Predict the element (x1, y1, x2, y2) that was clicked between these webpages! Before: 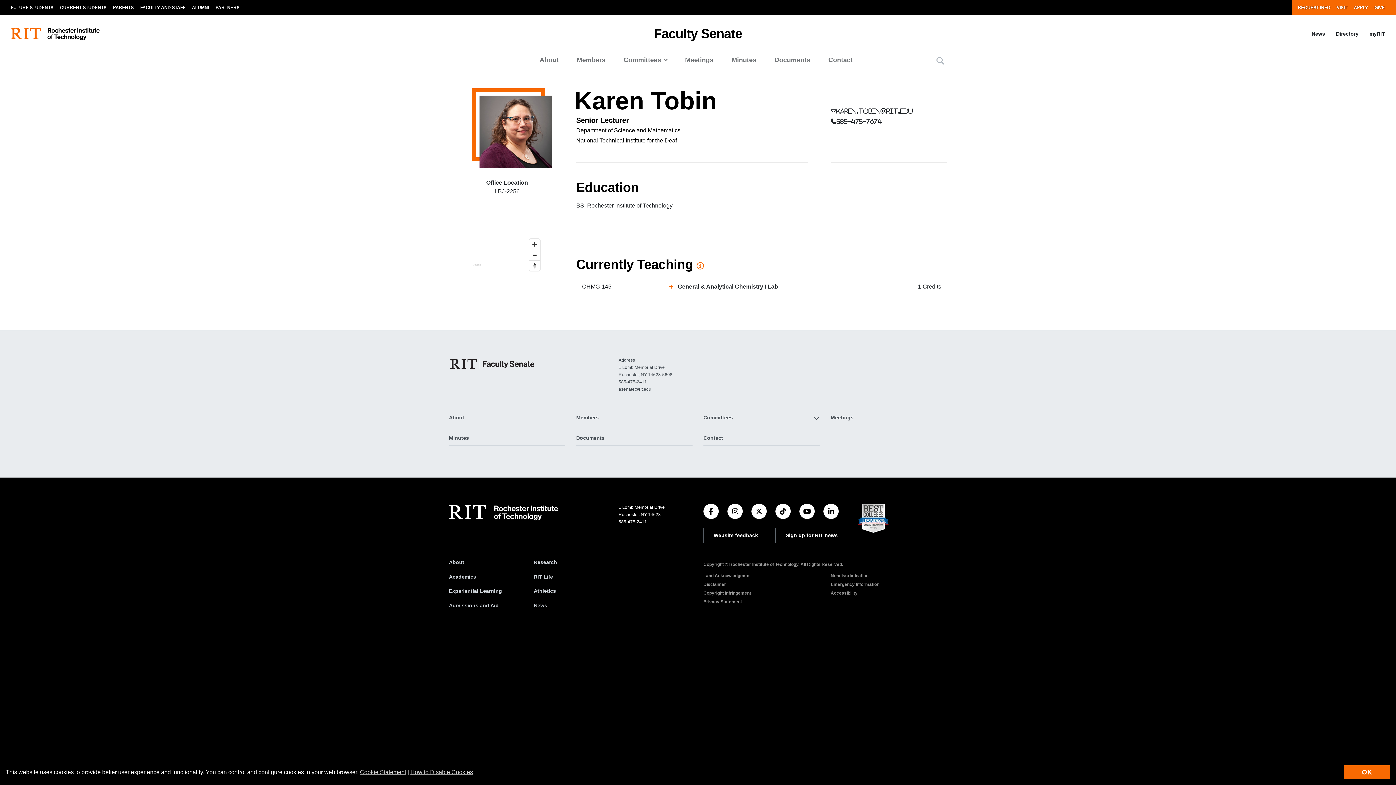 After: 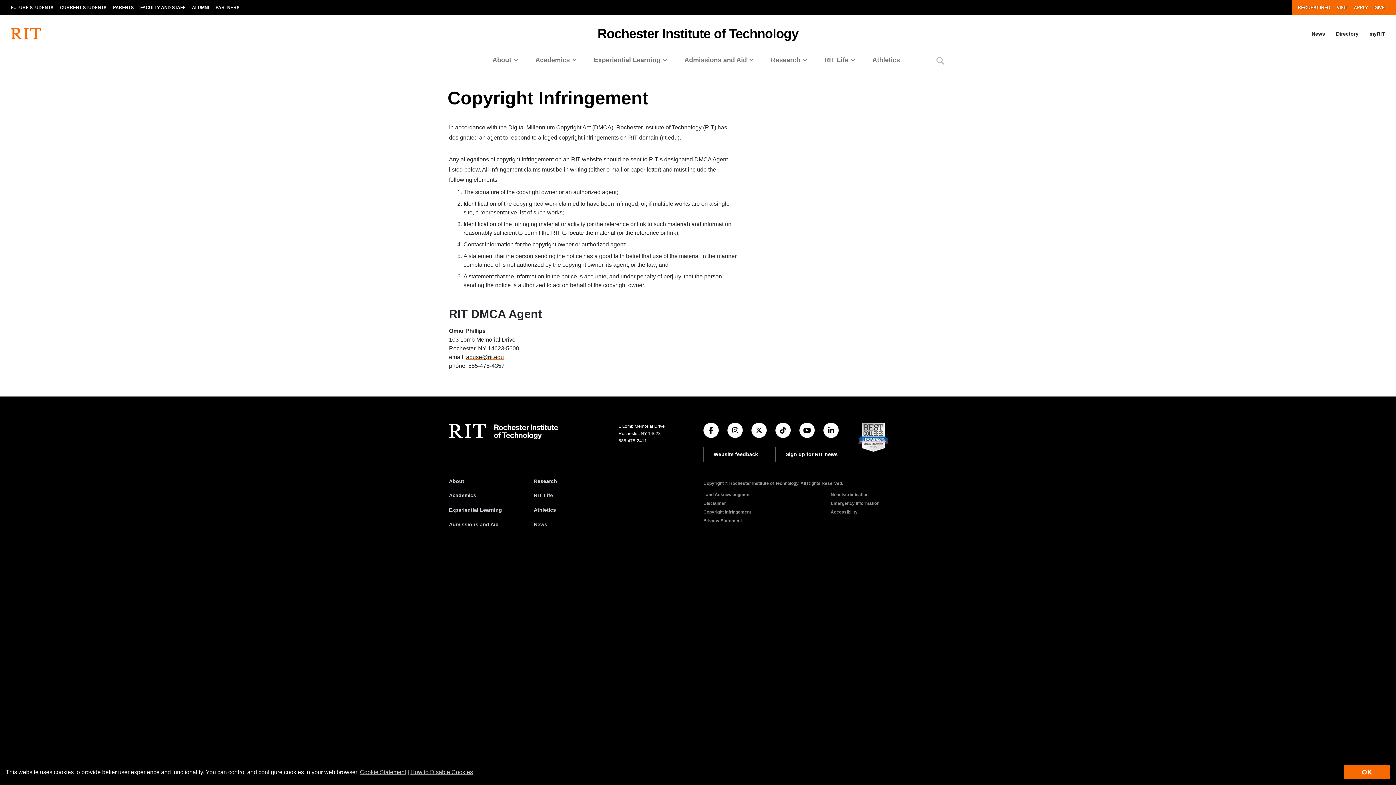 Action: bbox: (703, 589, 751, 597) label: Copyright Infringement